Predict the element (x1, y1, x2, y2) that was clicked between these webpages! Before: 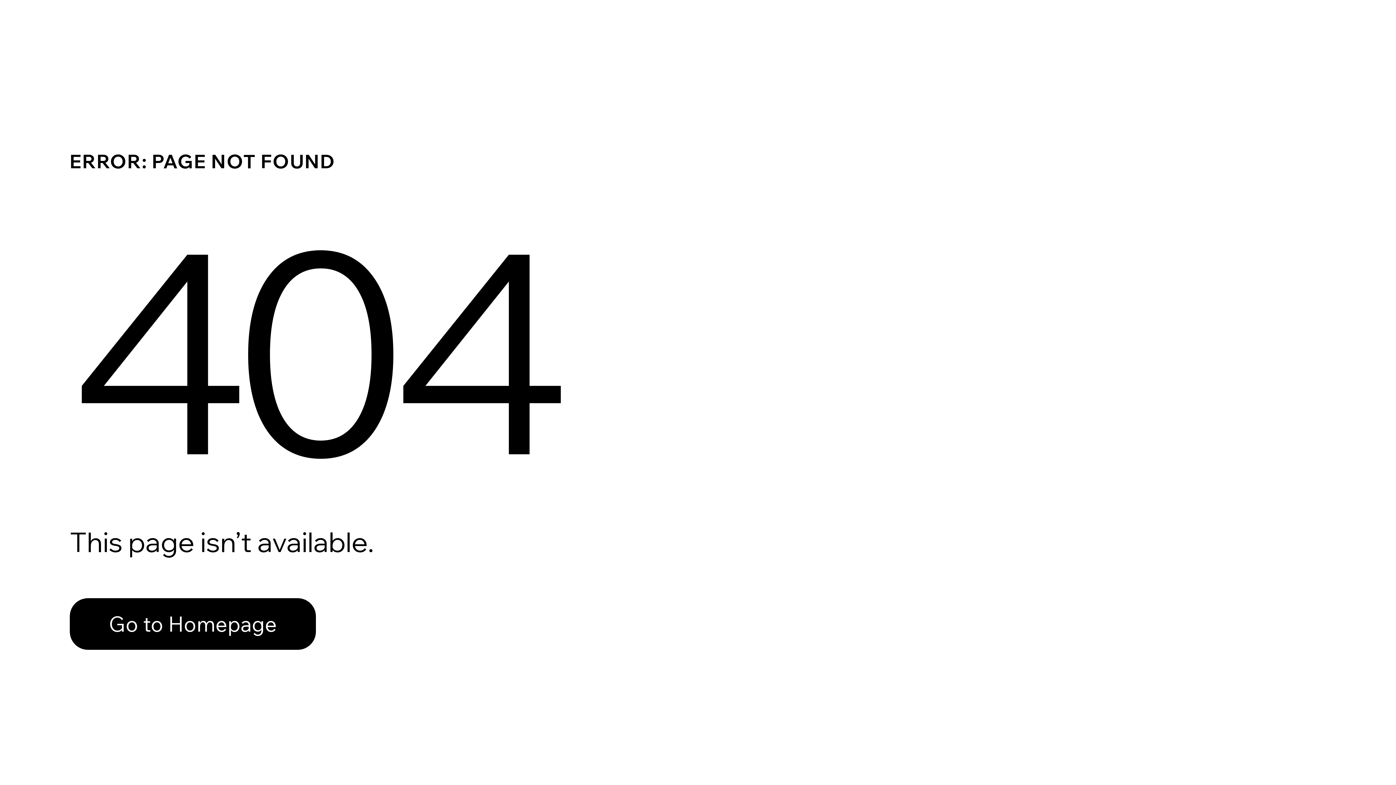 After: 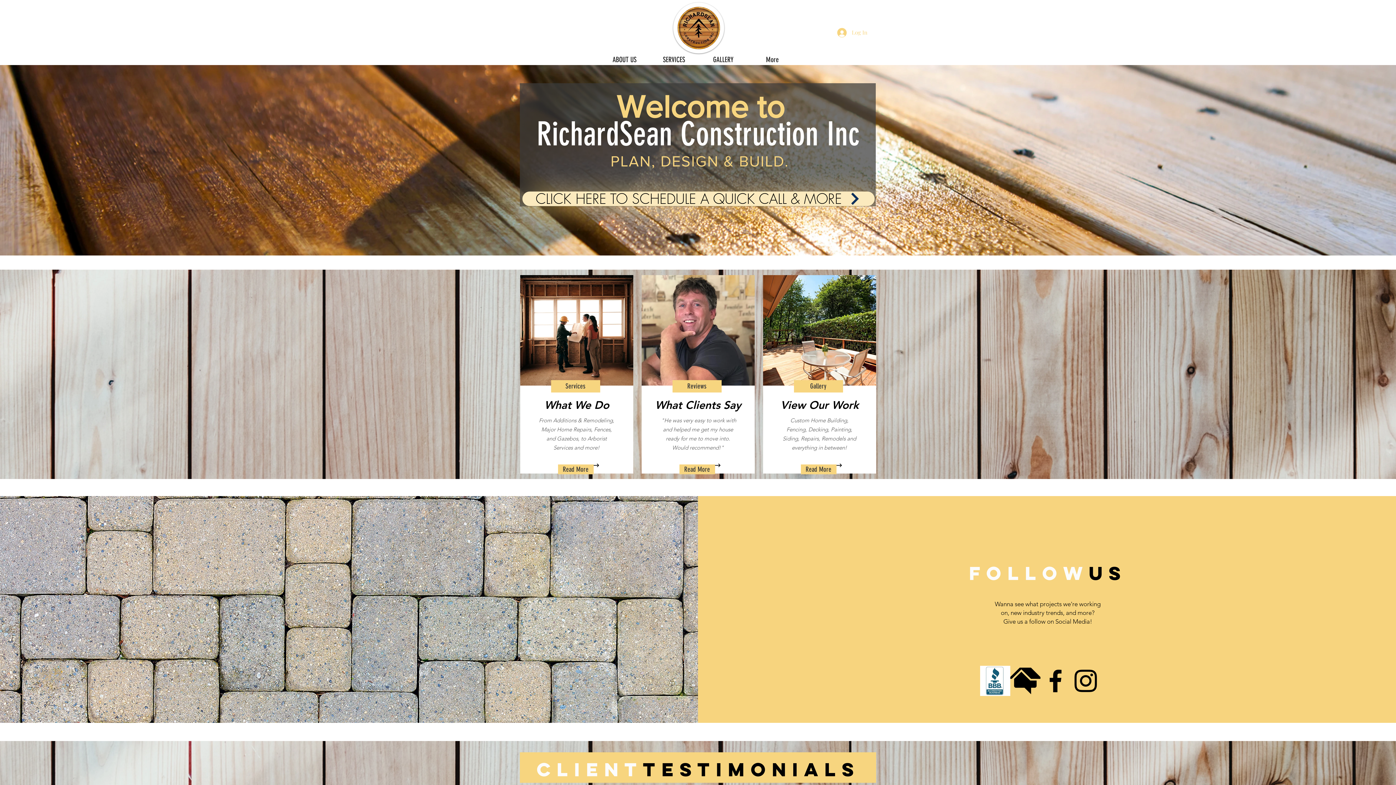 Action: label: Go to Homepage bbox: (69, 582, 768, 659)